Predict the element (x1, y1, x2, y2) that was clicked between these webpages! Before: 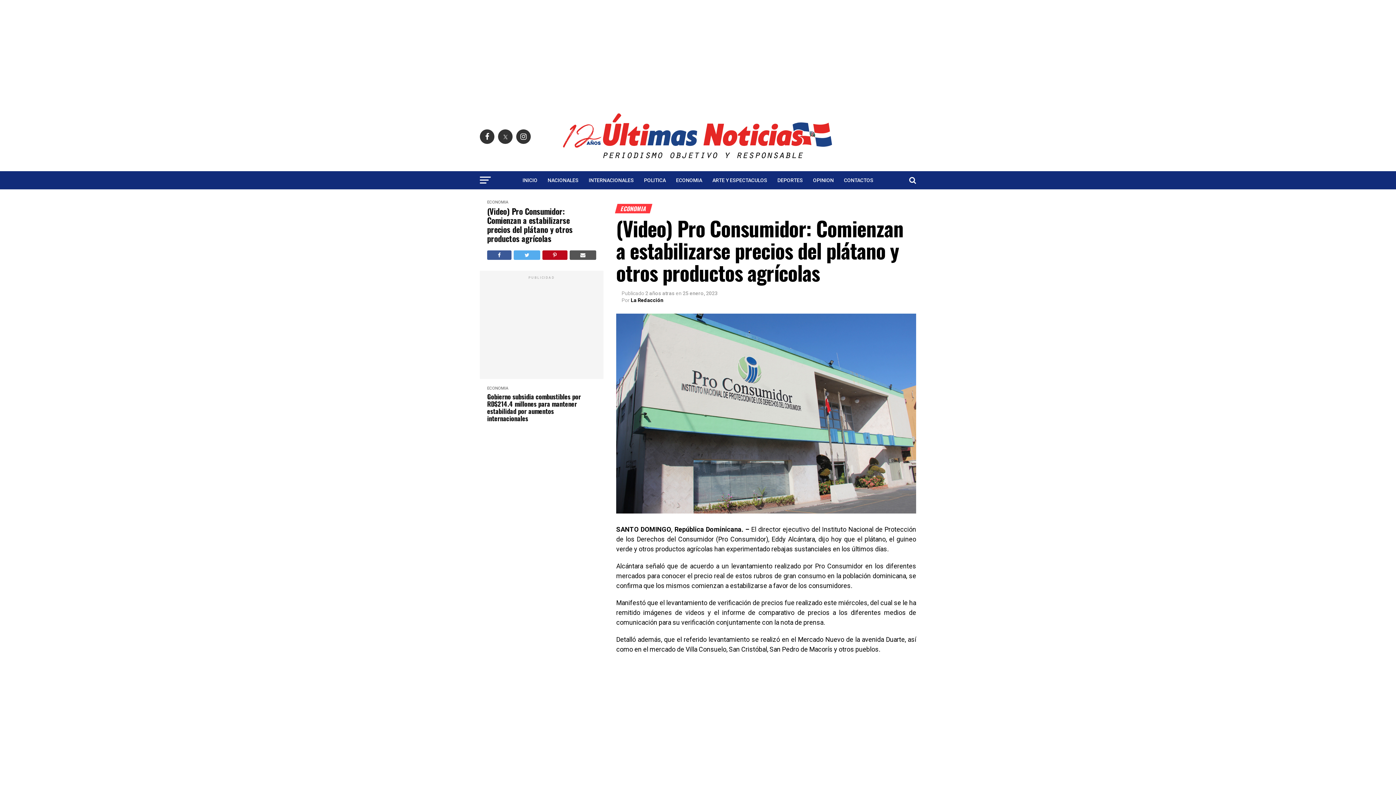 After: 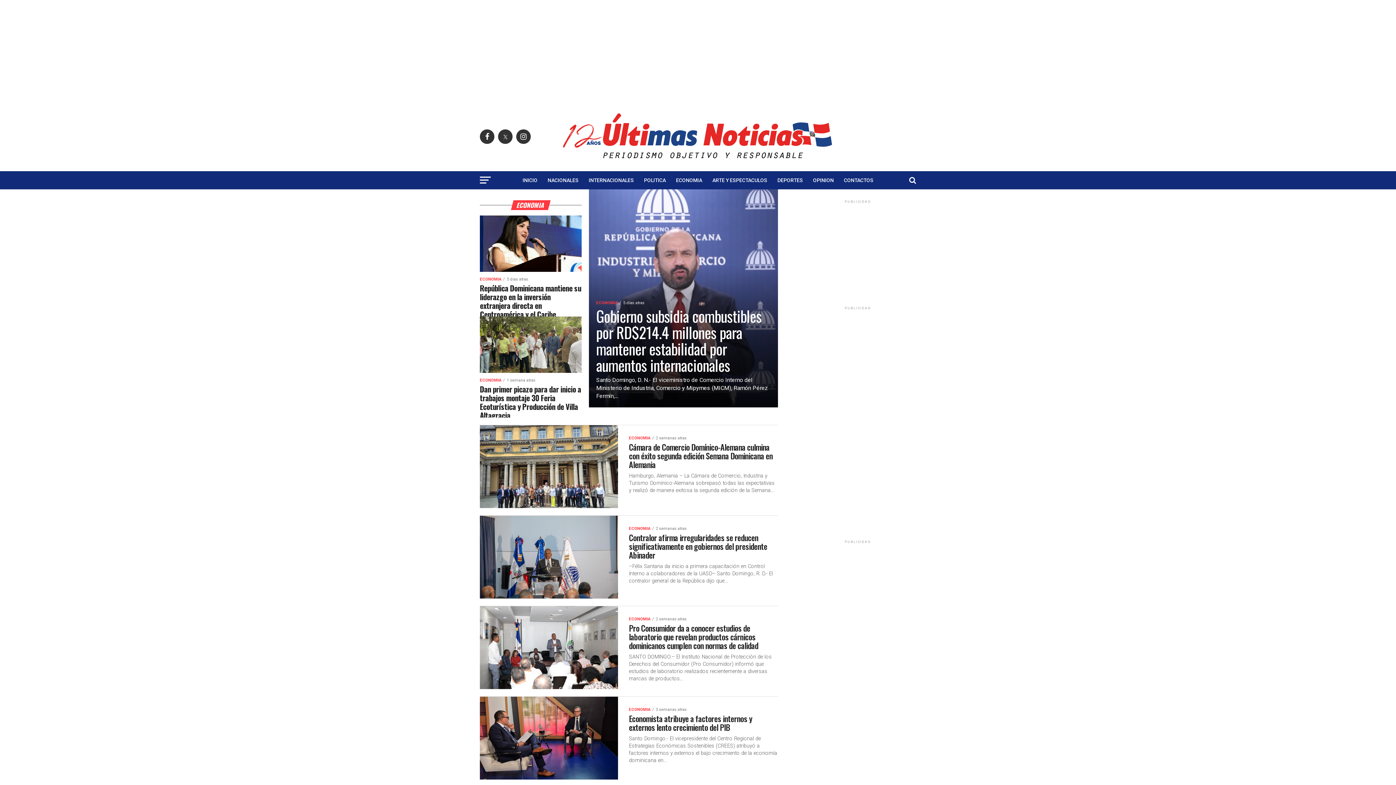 Action: label: ECONOMIA bbox: (671, 171, 706, 189)